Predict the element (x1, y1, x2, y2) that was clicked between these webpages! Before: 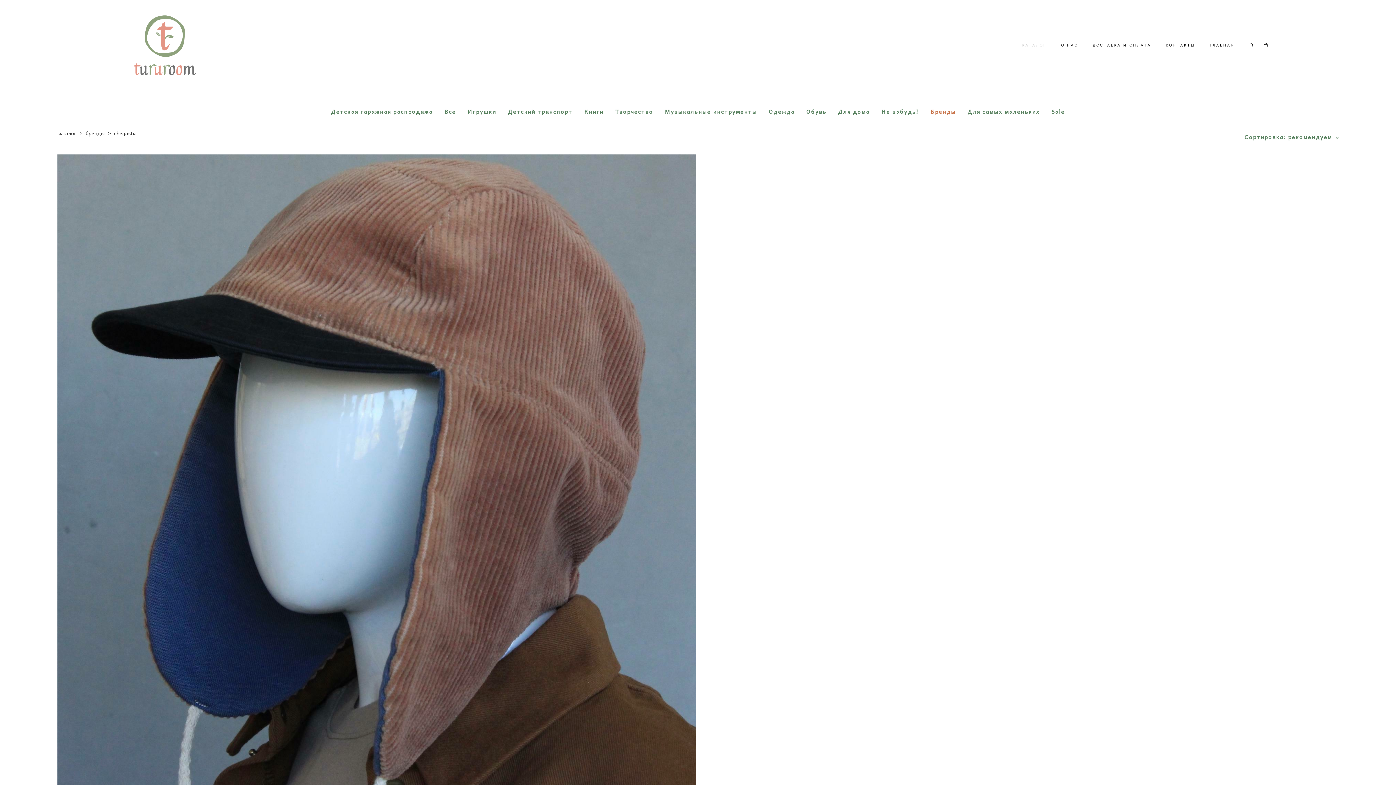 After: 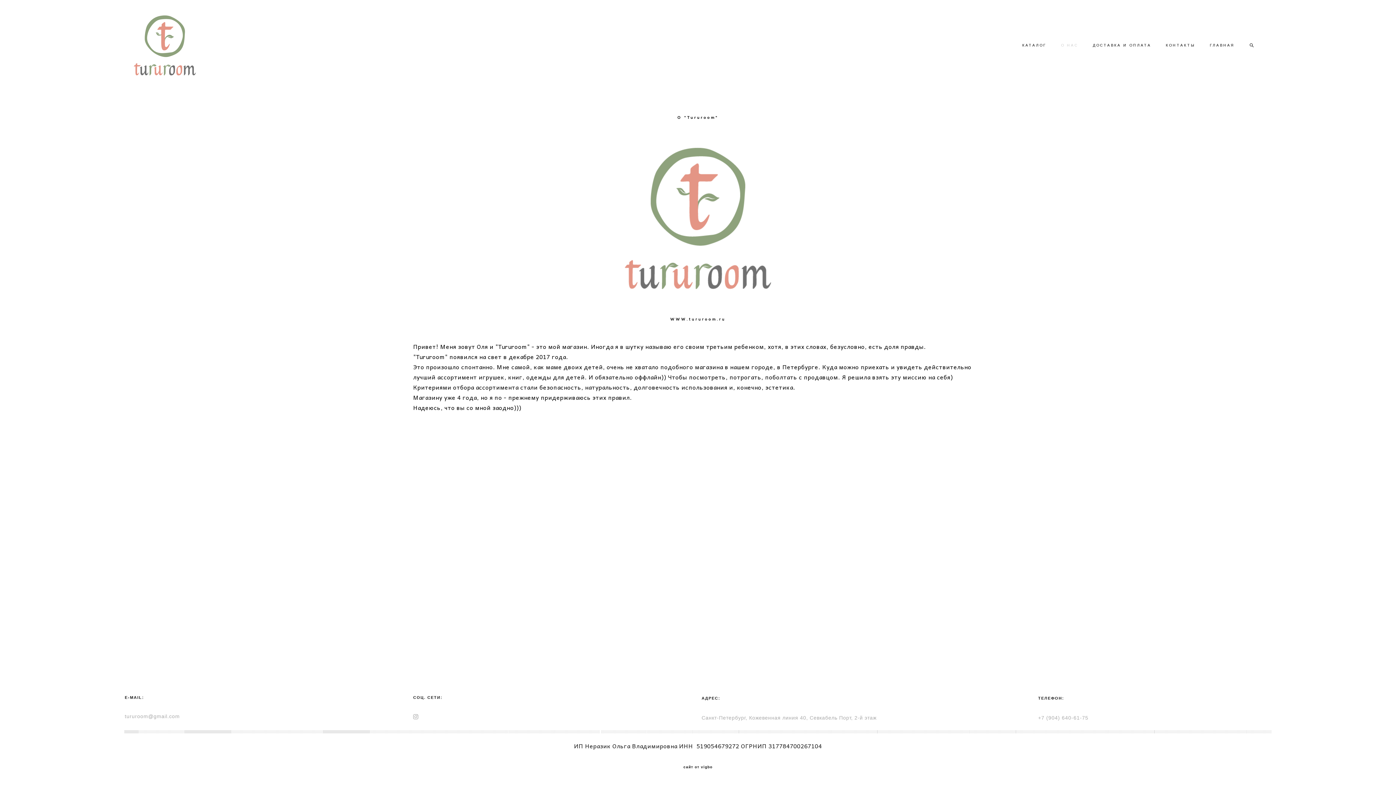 Action: label: О НАС bbox: (1061, 42, 1078, 48)